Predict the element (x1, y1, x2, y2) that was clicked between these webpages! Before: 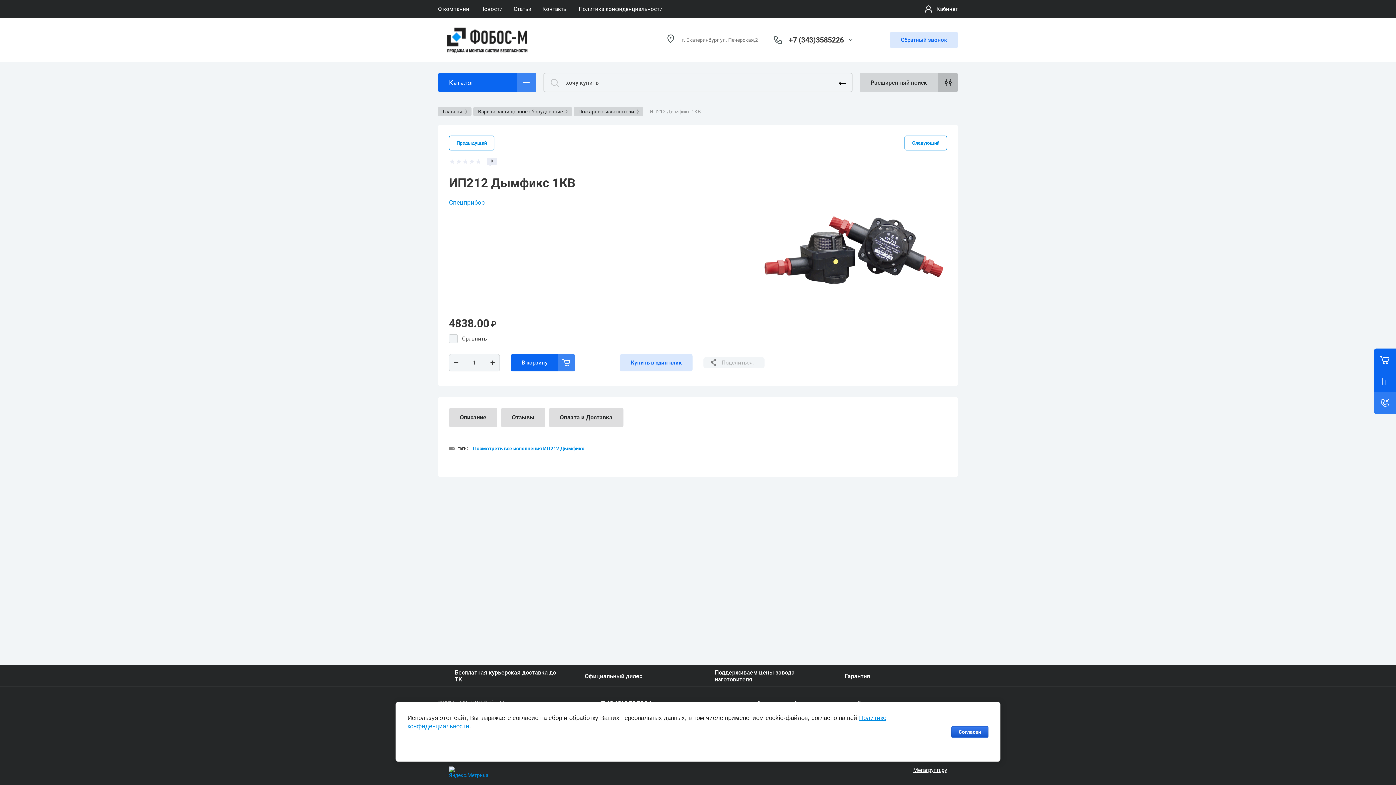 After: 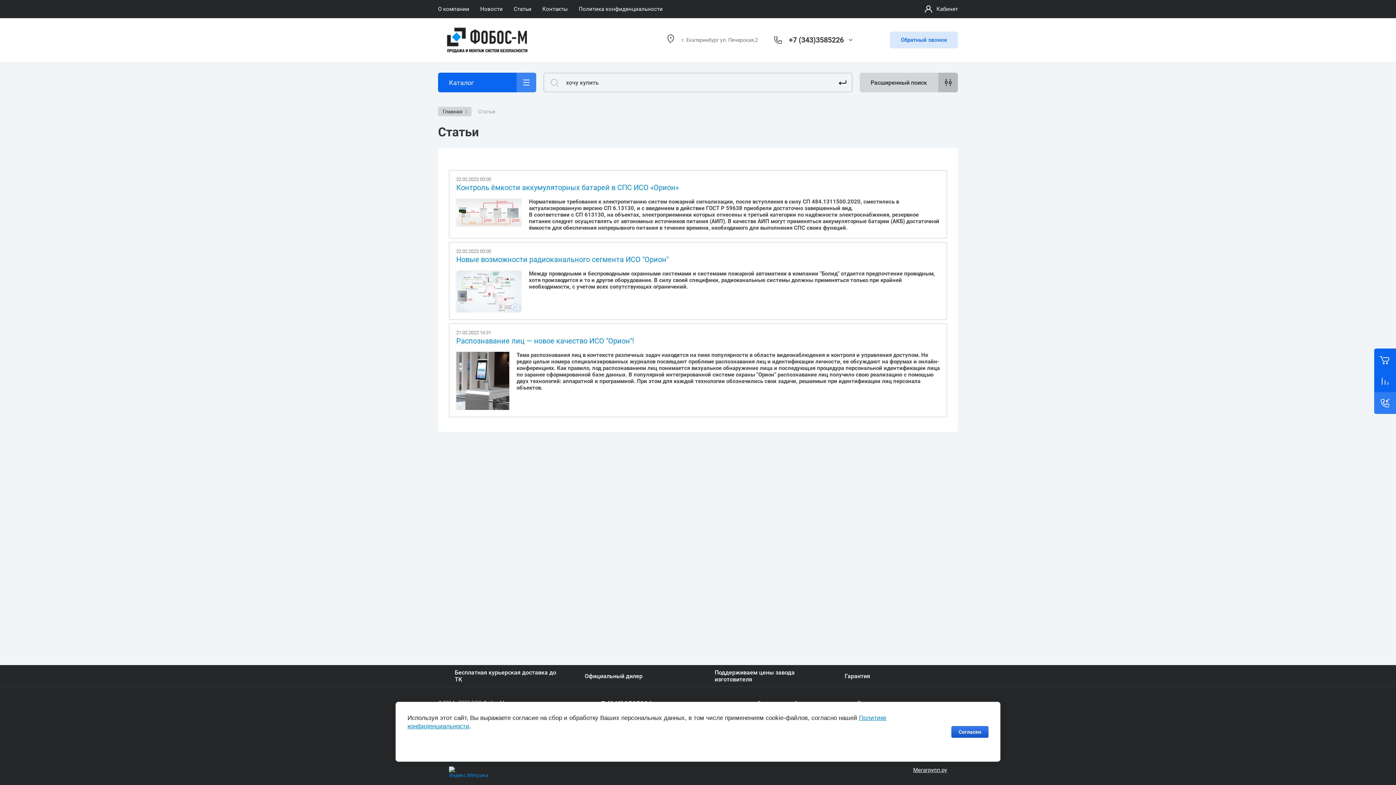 Action: label: Статьи bbox: (513, 0, 531, 18)